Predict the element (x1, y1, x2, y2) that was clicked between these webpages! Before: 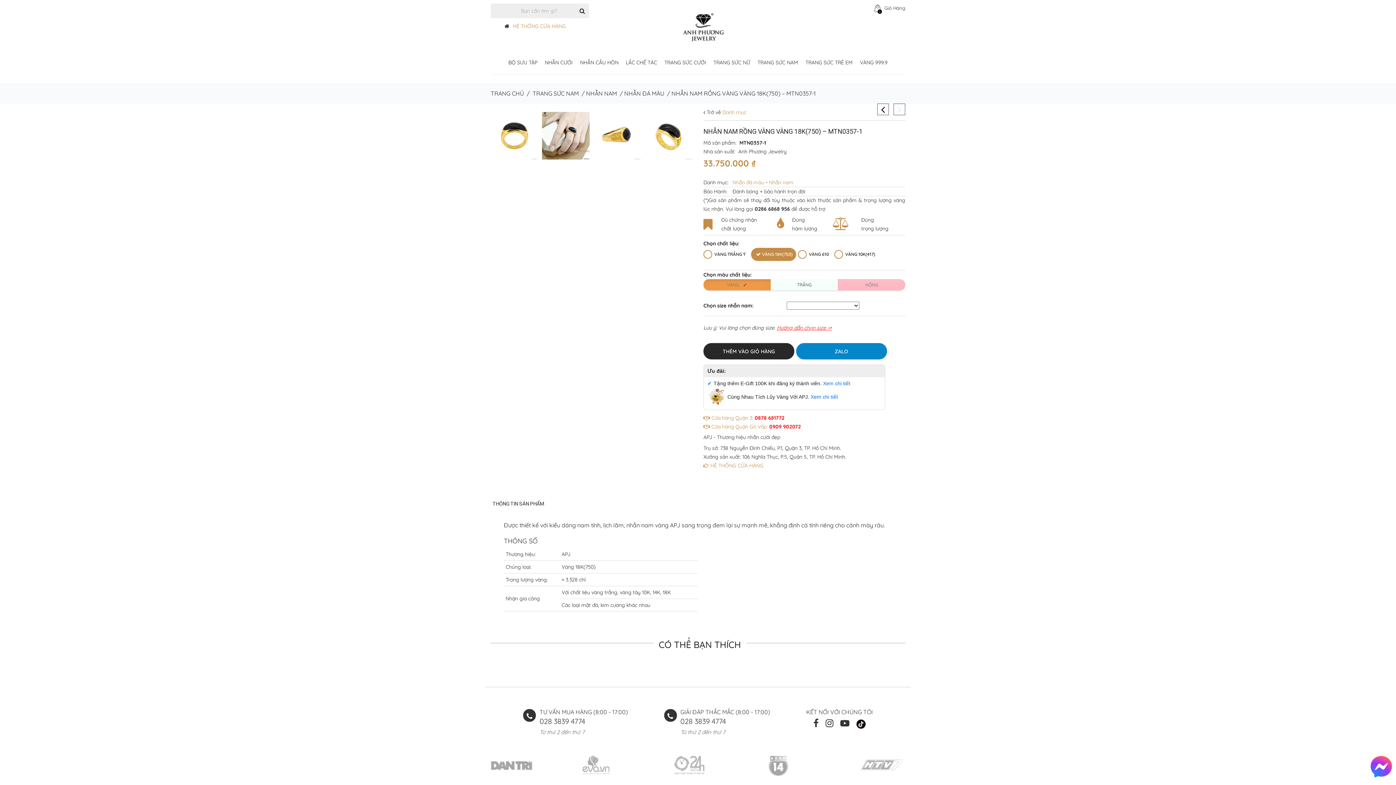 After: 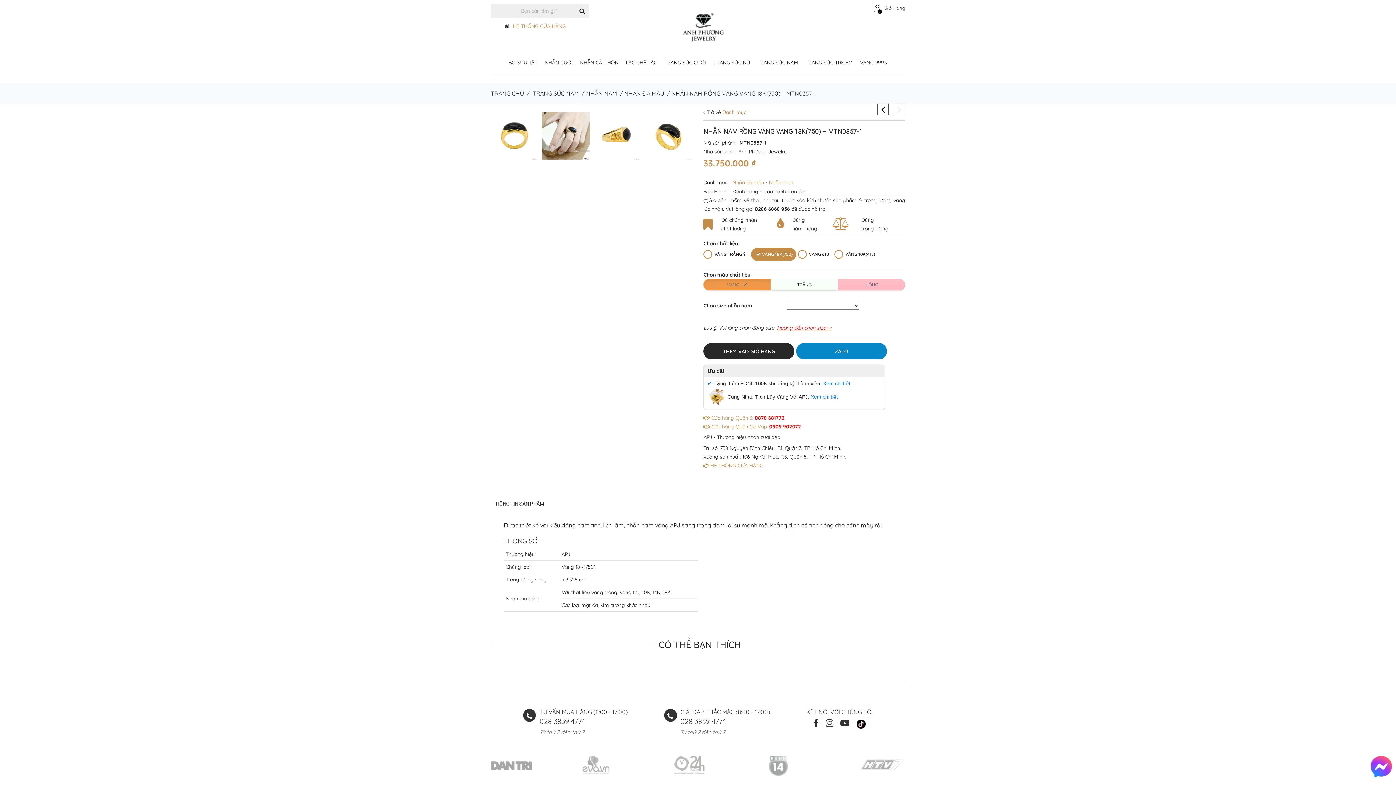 Action: bbox: (542, 107, 590, 159)